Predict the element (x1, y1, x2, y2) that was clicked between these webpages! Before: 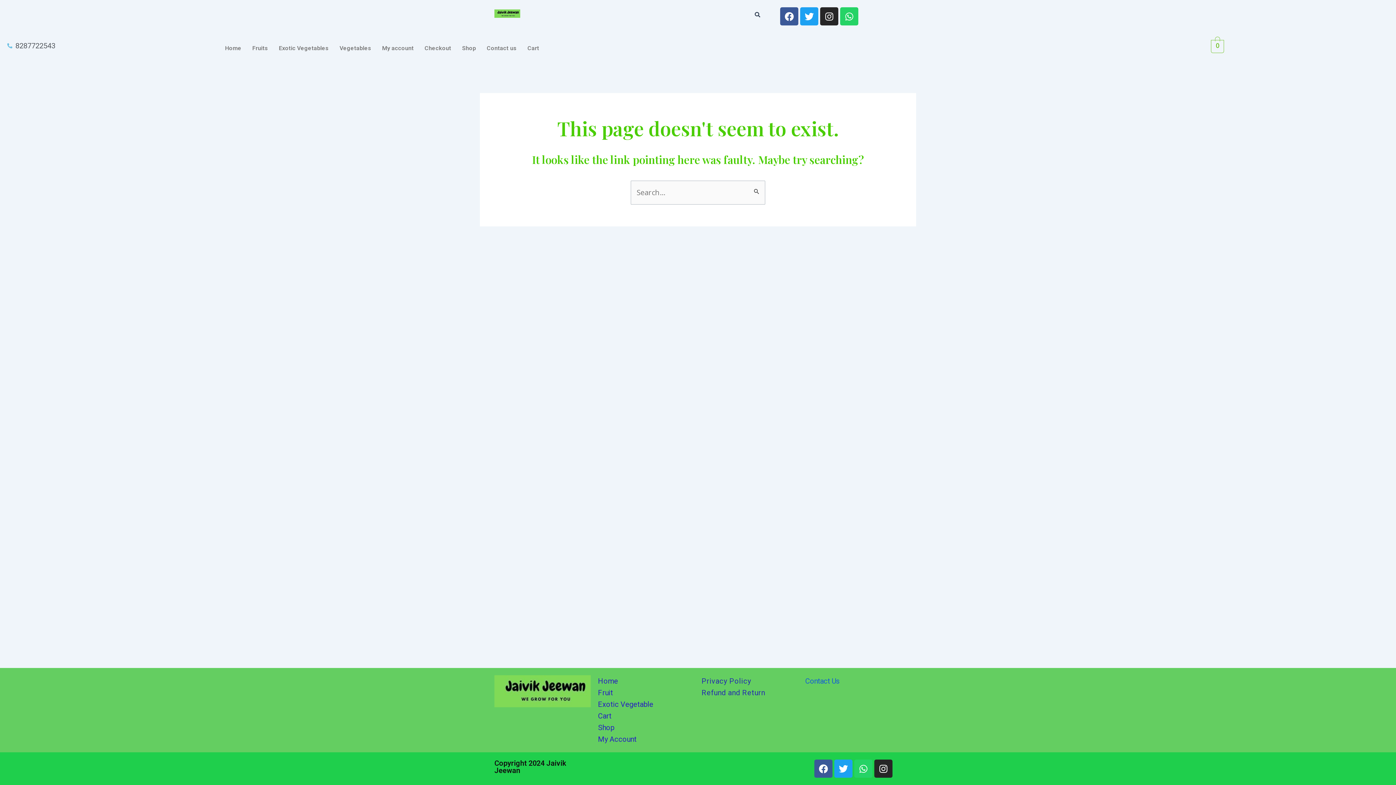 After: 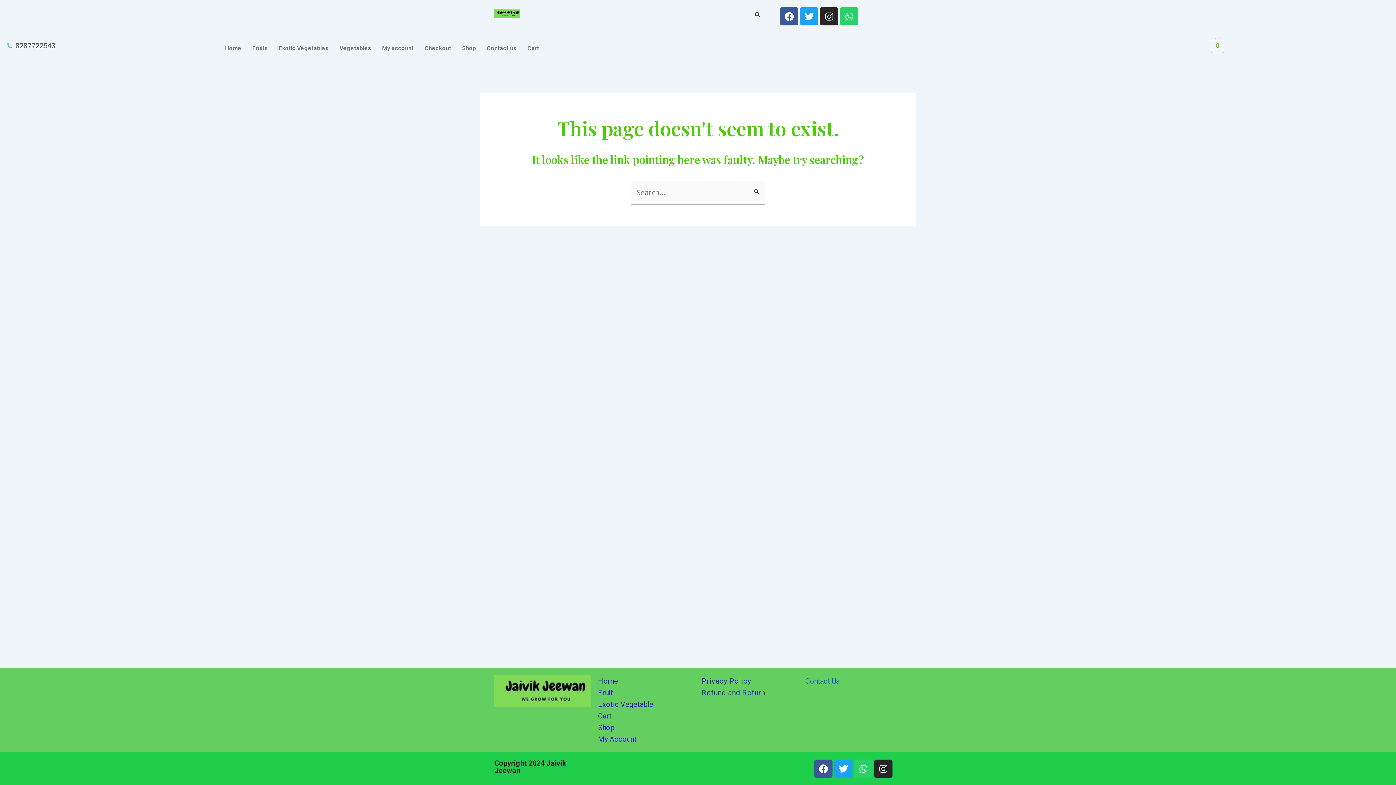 Action: label: Refund and Return bbox: (701, 687, 798, 698)